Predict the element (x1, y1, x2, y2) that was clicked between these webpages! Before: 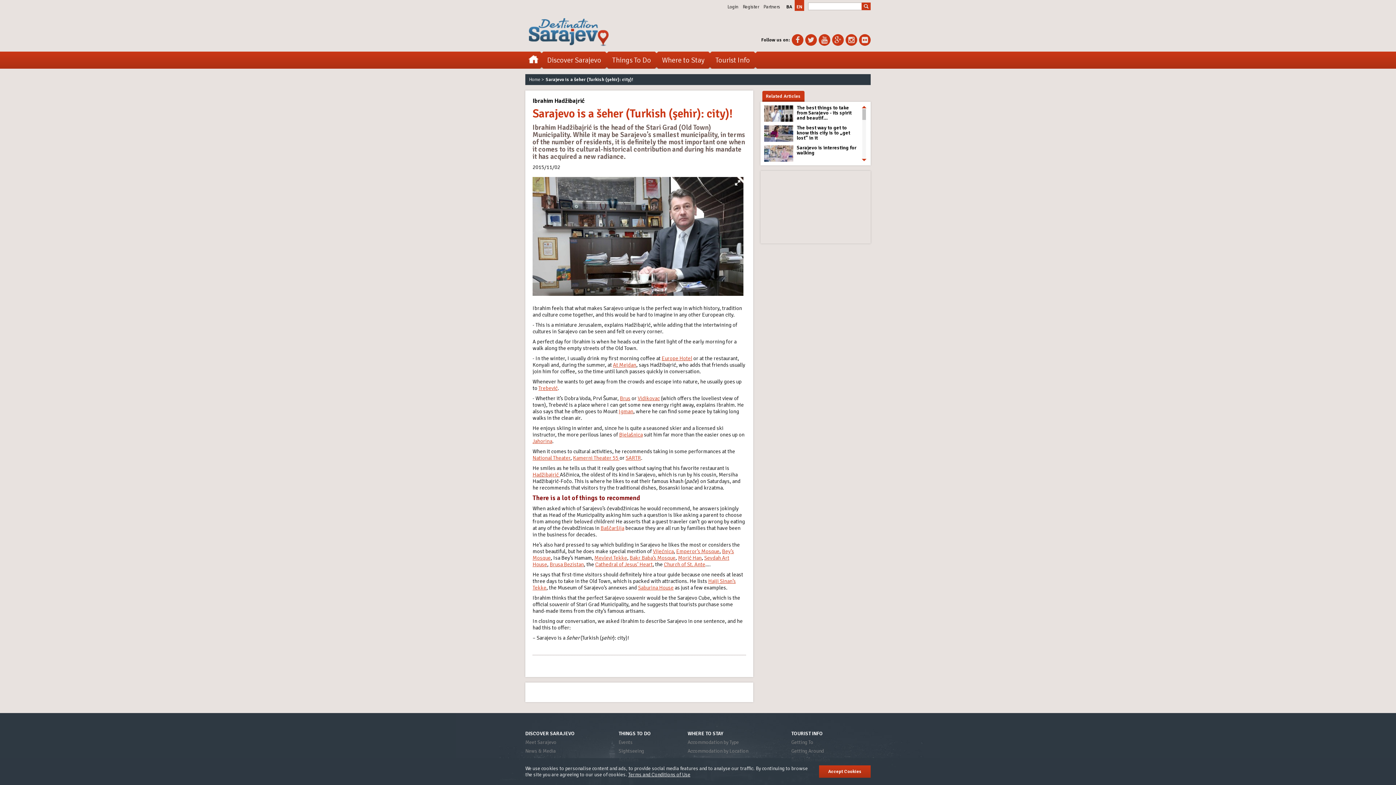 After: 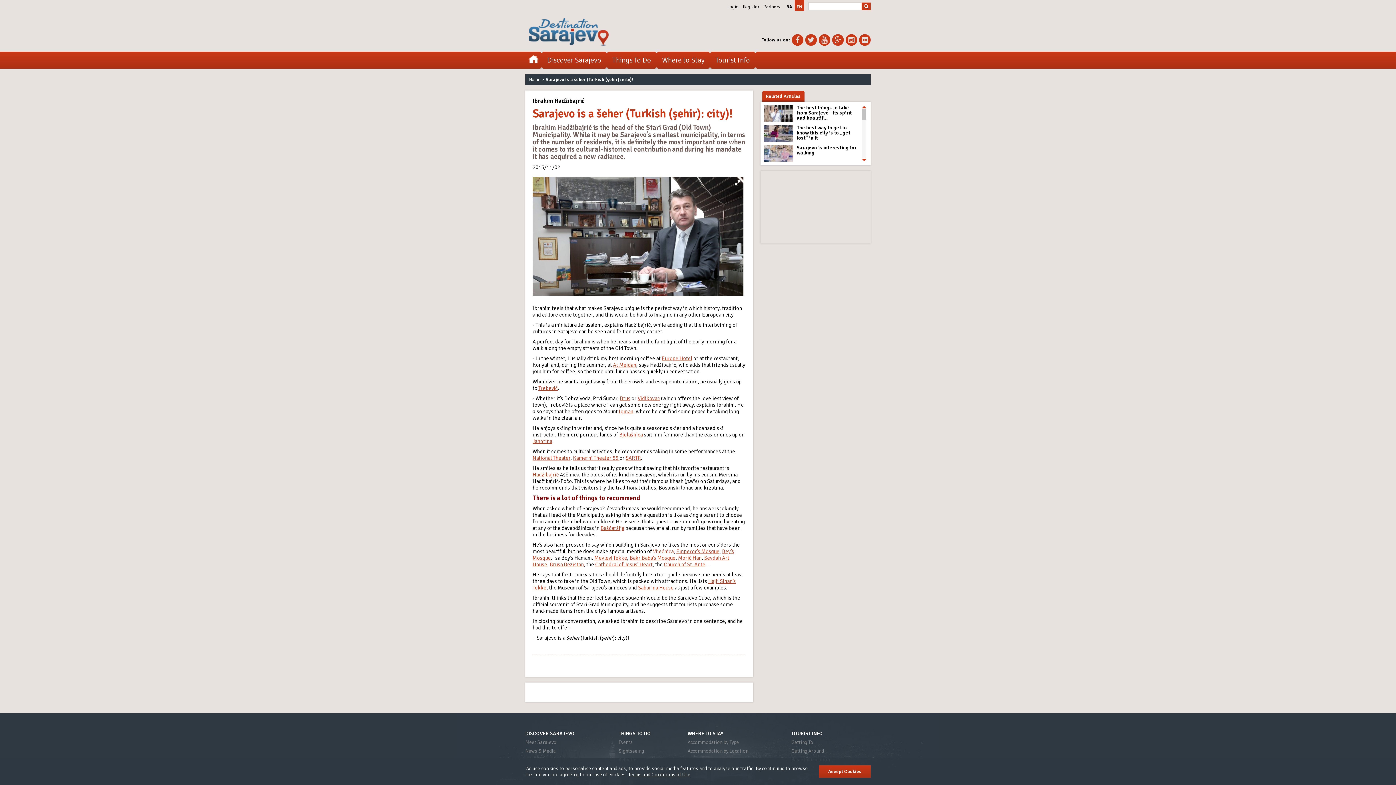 Action: bbox: (653, 548, 673, 554) label: Vijećnica